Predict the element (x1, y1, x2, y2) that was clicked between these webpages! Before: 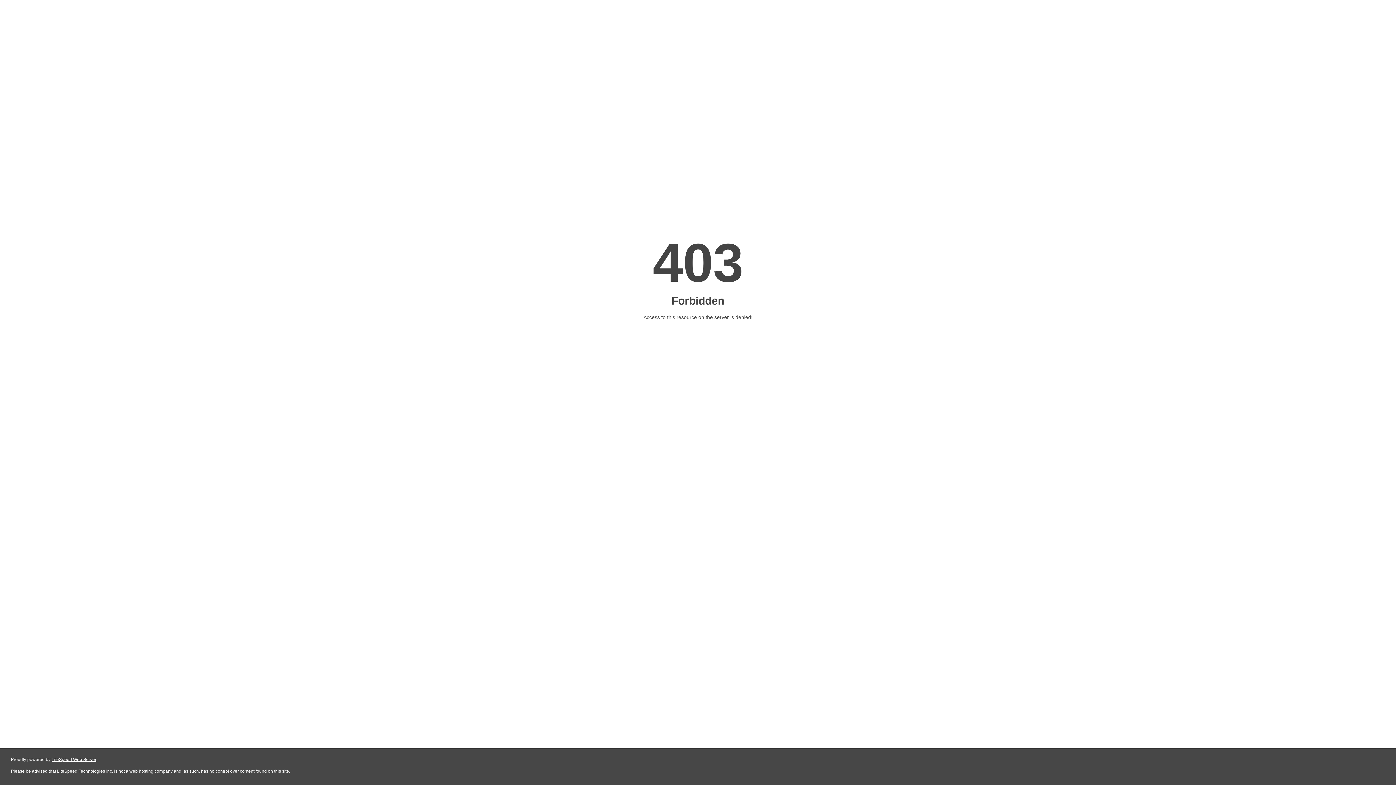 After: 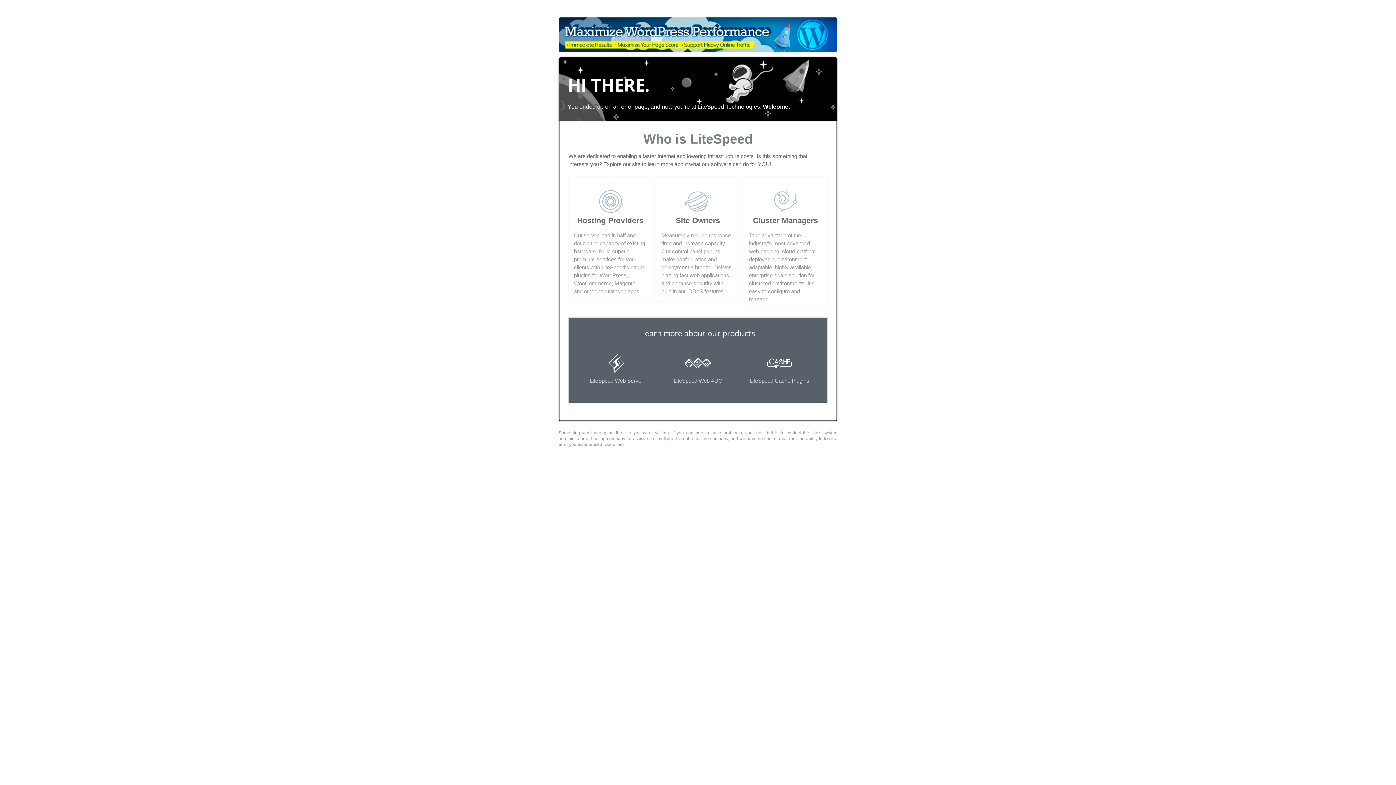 Action: label: LiteSpeed Web Server bbox: (51, 757, 96, 762)